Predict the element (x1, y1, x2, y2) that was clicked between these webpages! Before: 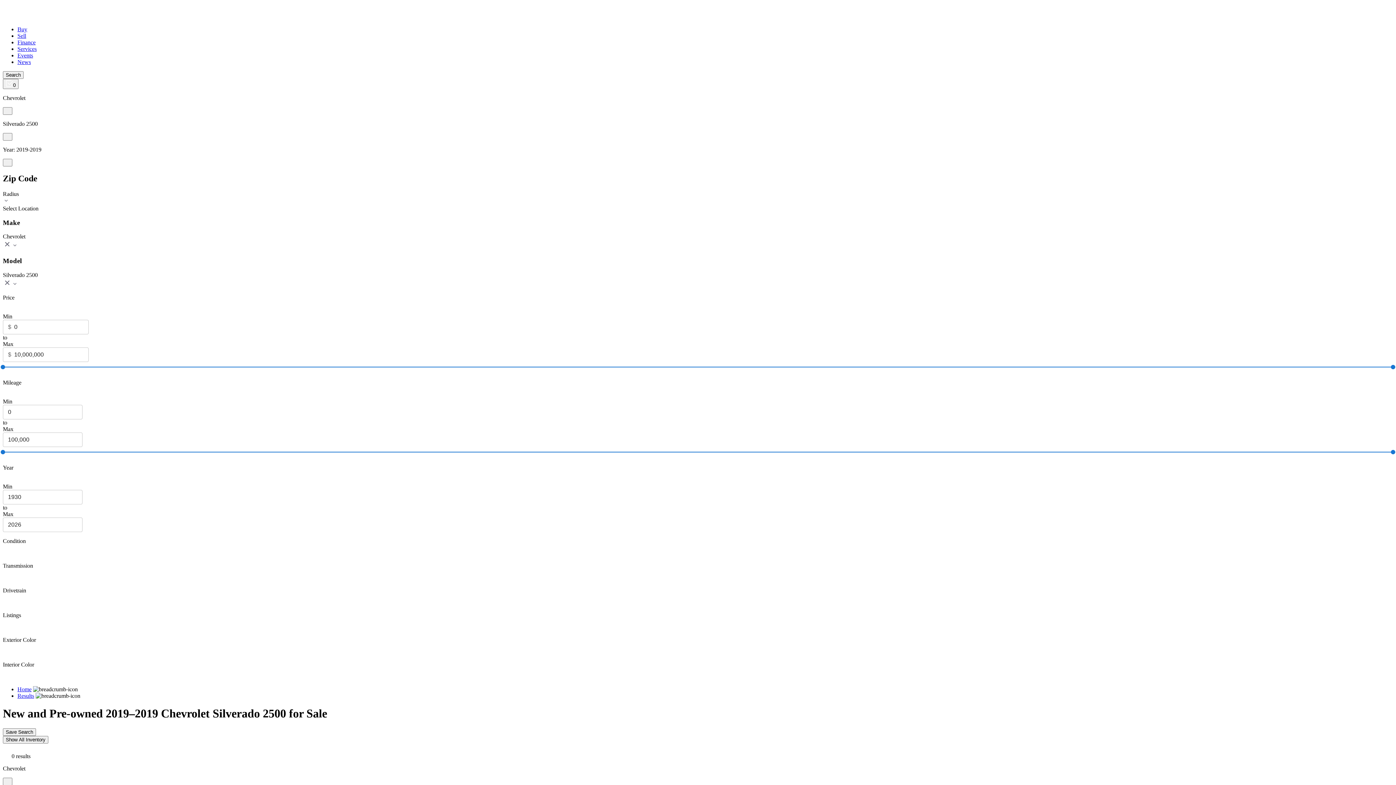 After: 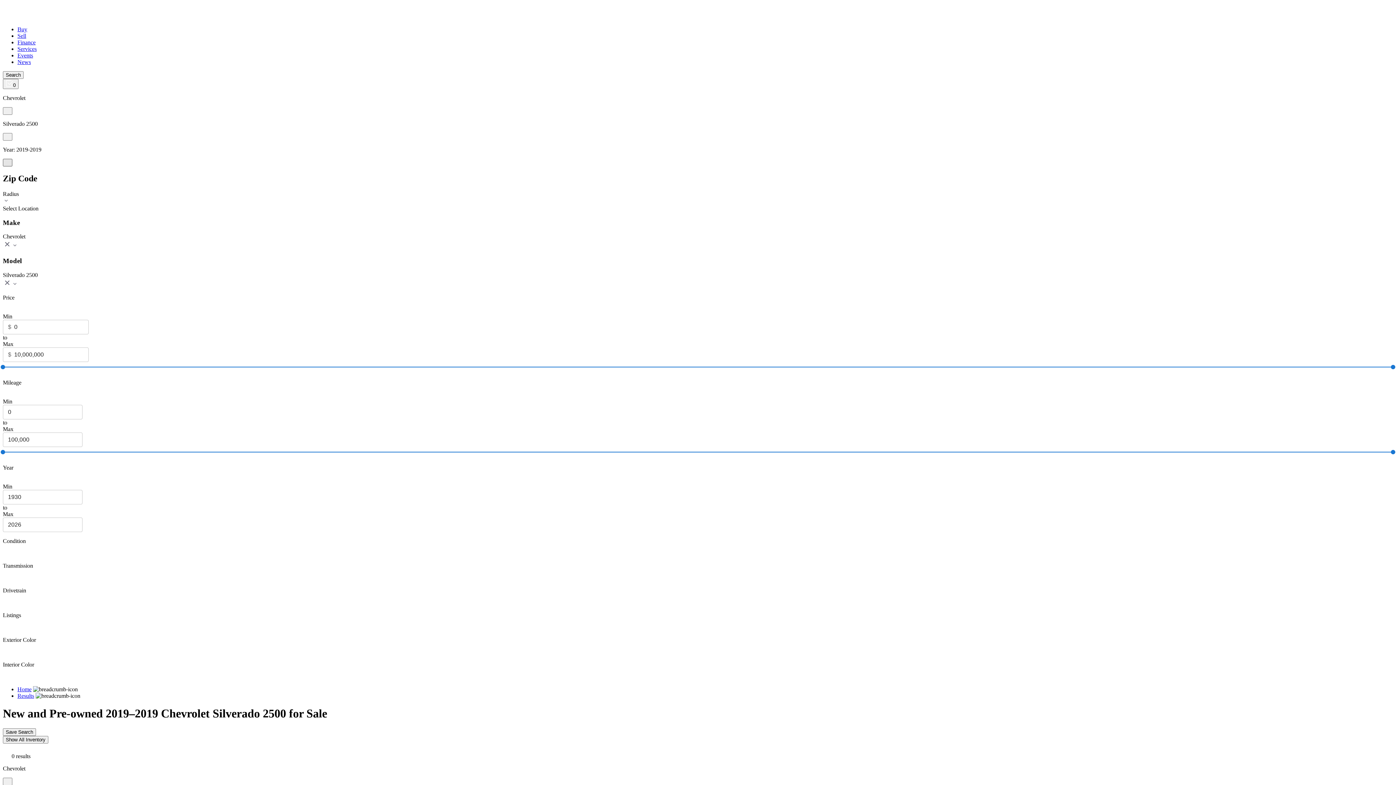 Action: bbox: (2, 158, 12, 166)